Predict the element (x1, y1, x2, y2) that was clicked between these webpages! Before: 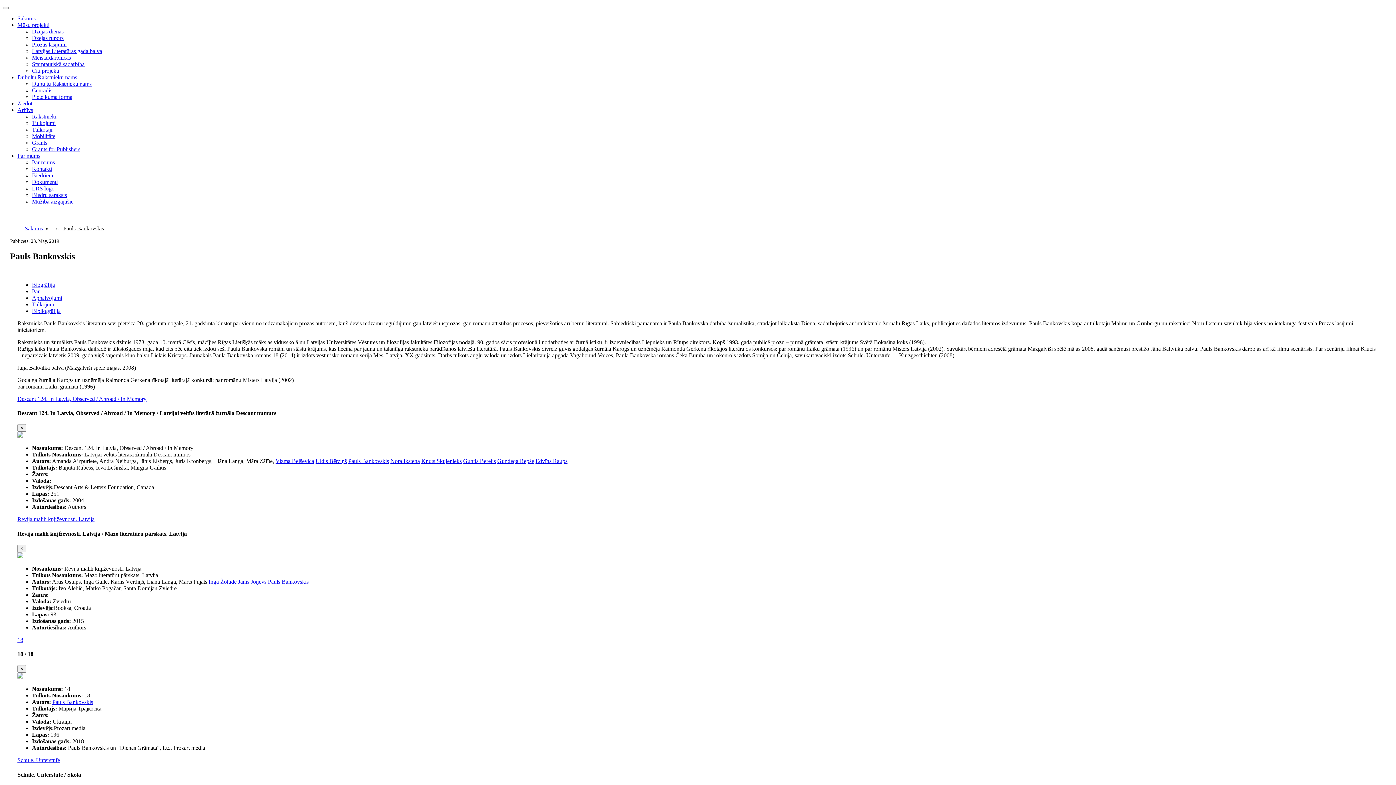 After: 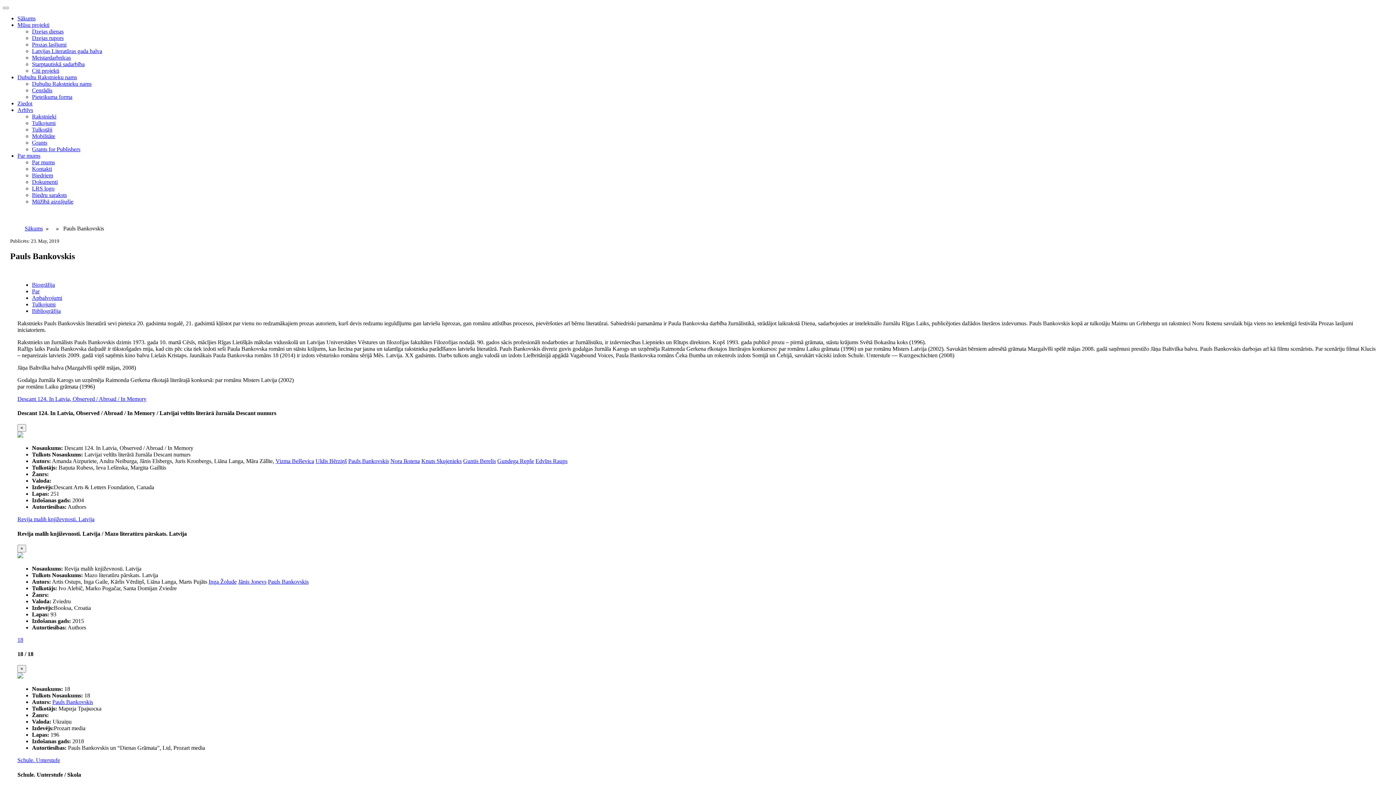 Action: label: Par mums bbox: (17, 152, 40, 158)